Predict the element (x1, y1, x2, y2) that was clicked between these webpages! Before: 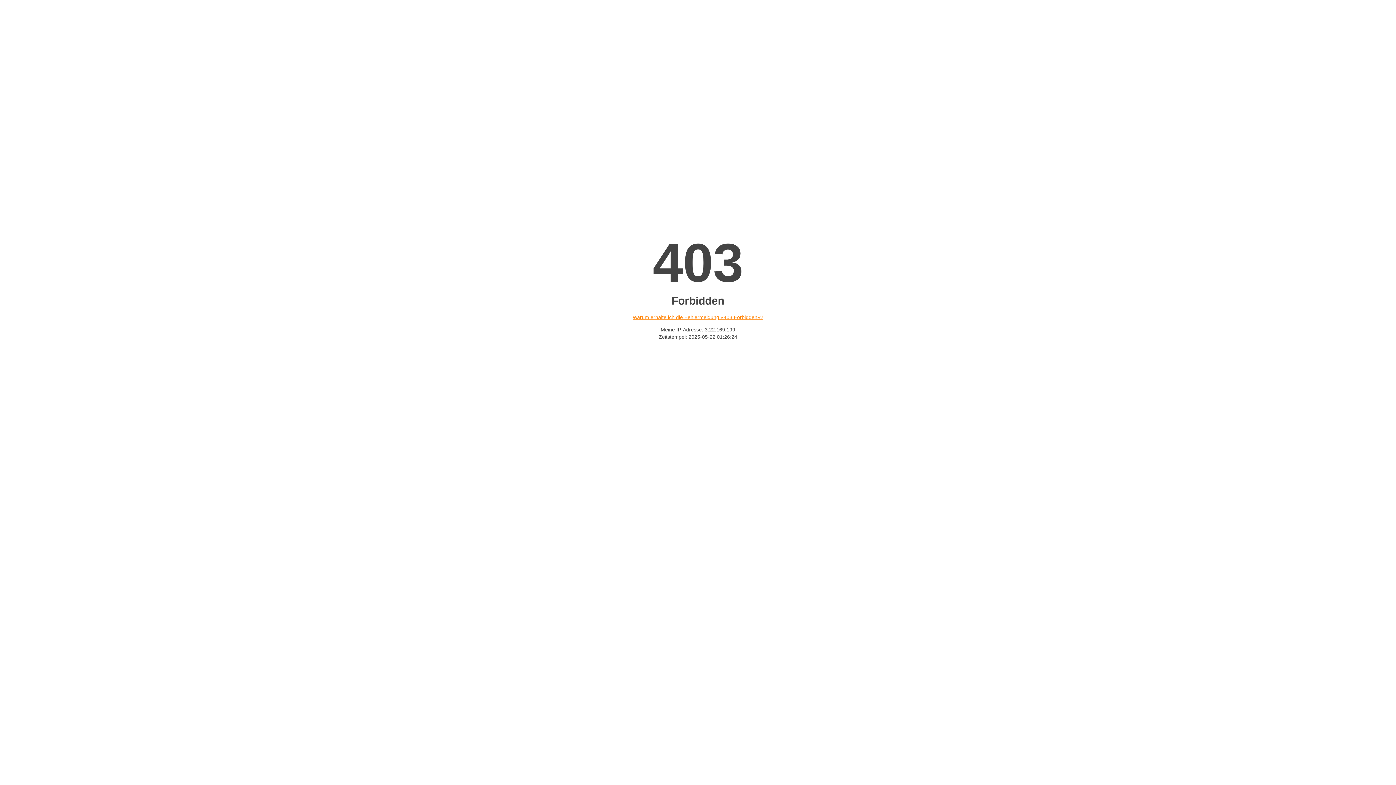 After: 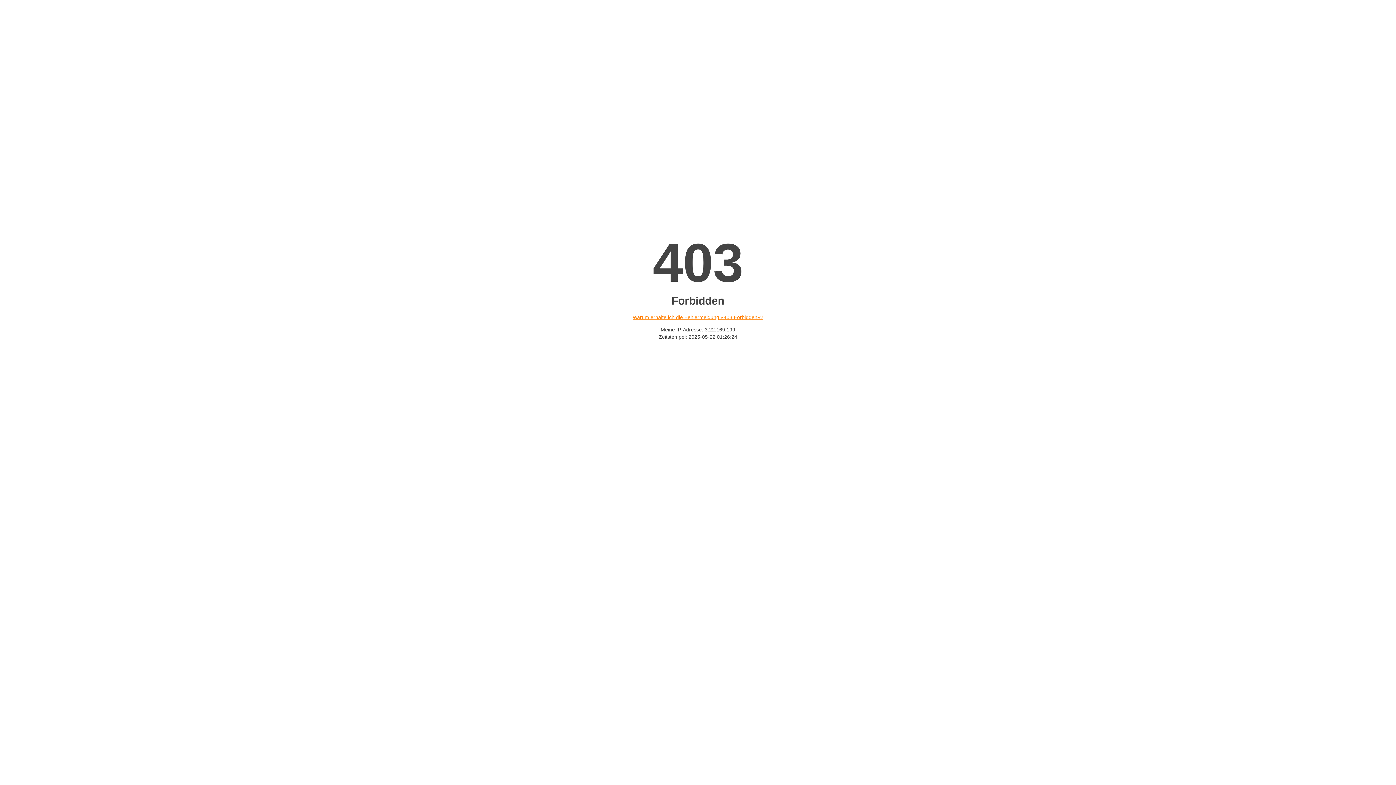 Action: label: Warum erhalte ich die Fehlermeldung «403 Forbidden»? bbox: (632, 314, 763, 320)